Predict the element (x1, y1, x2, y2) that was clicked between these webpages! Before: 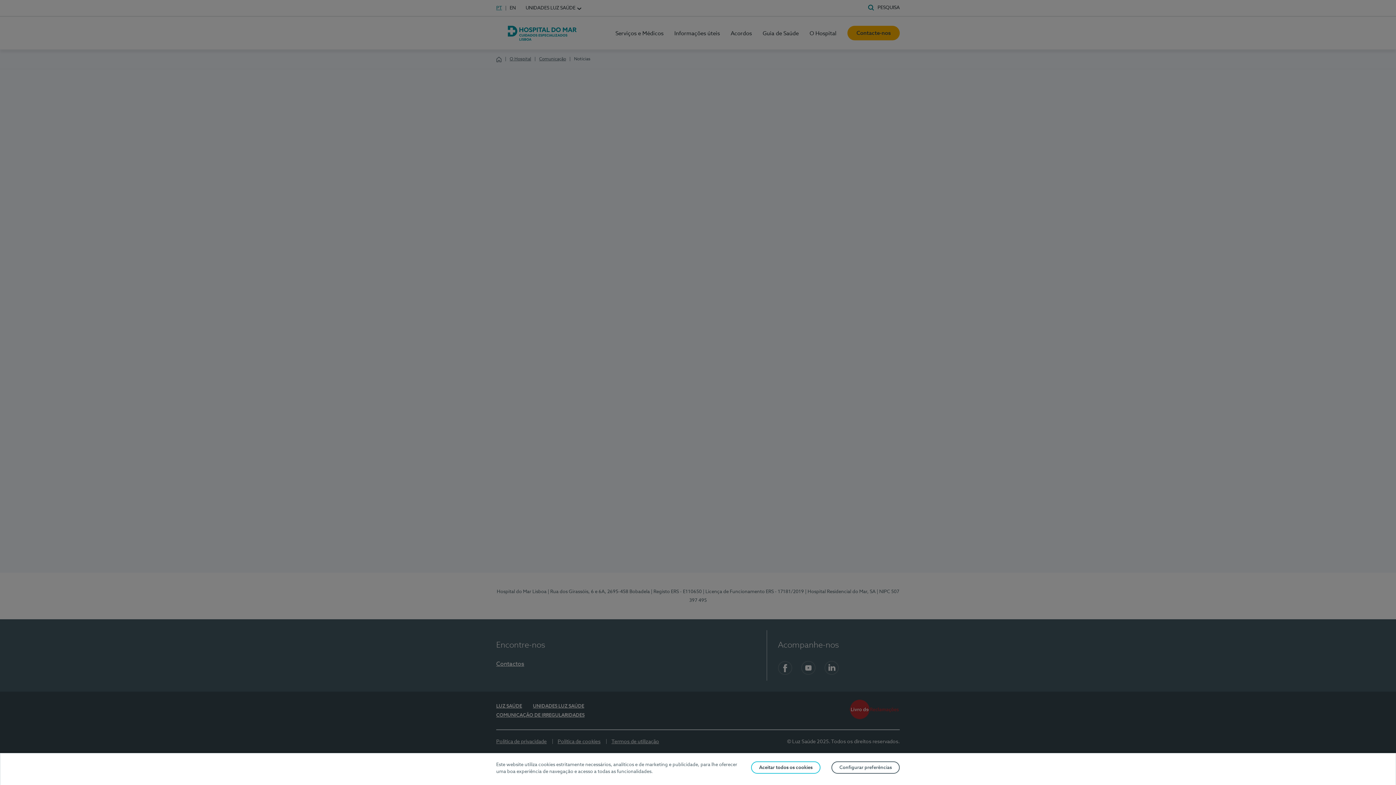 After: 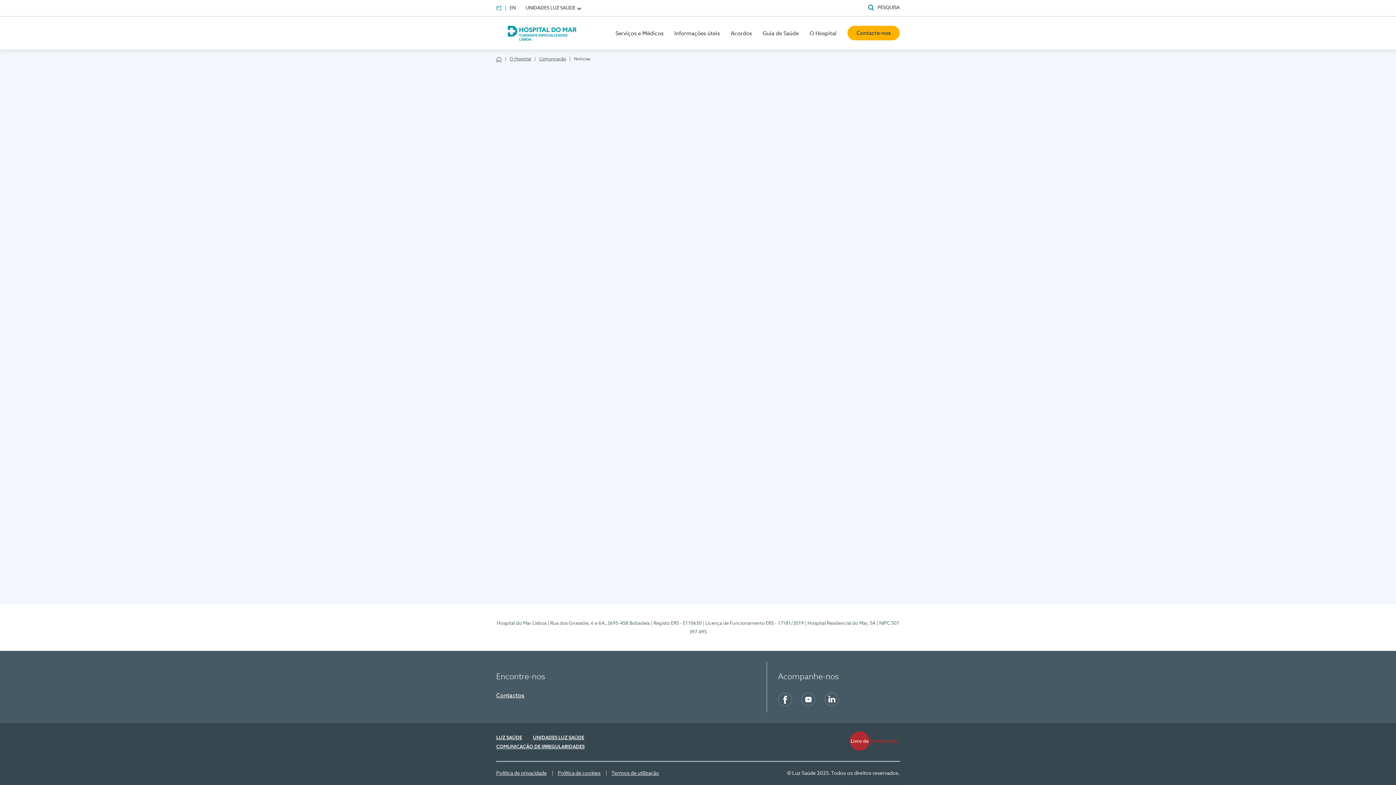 Action: label: Aceitar todos os cookies bbox: (751, 761, 820, 774)